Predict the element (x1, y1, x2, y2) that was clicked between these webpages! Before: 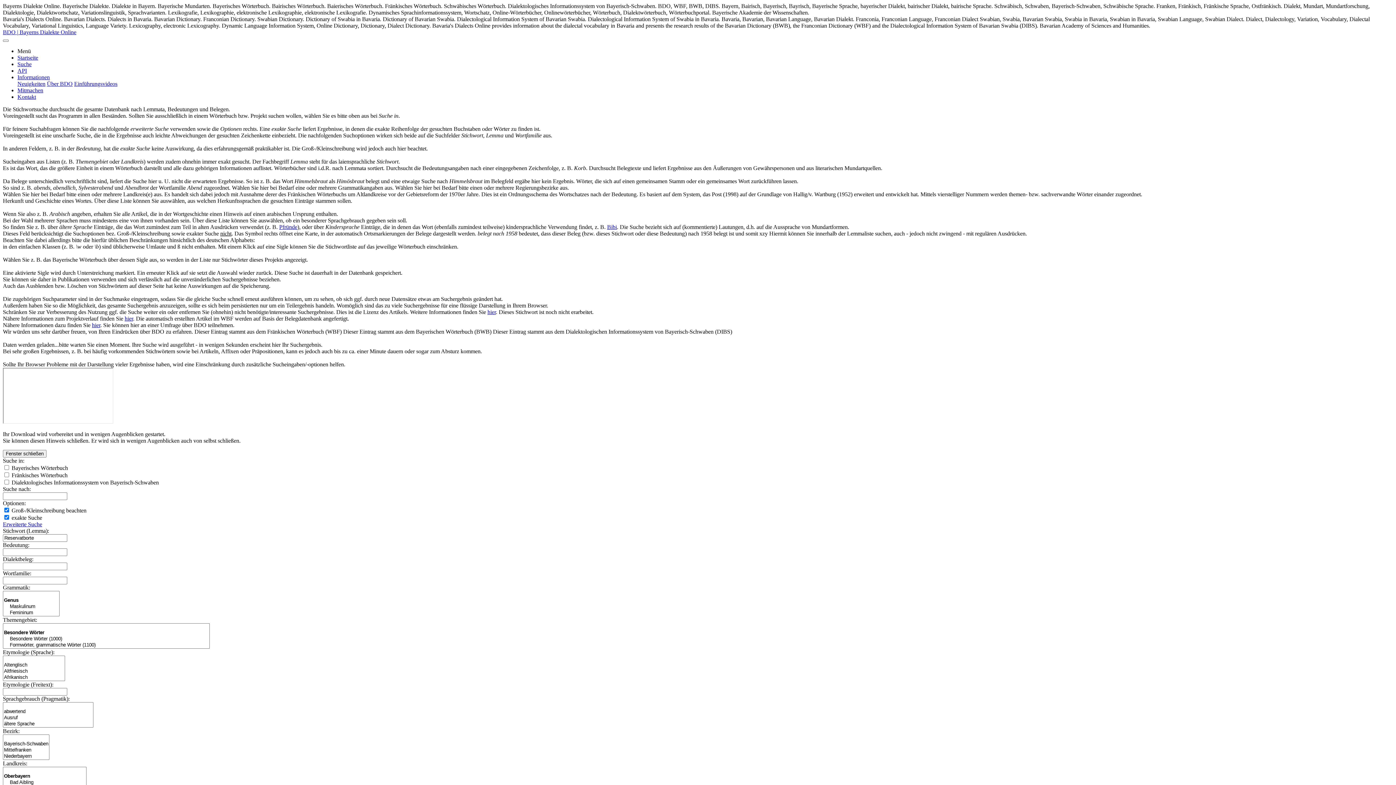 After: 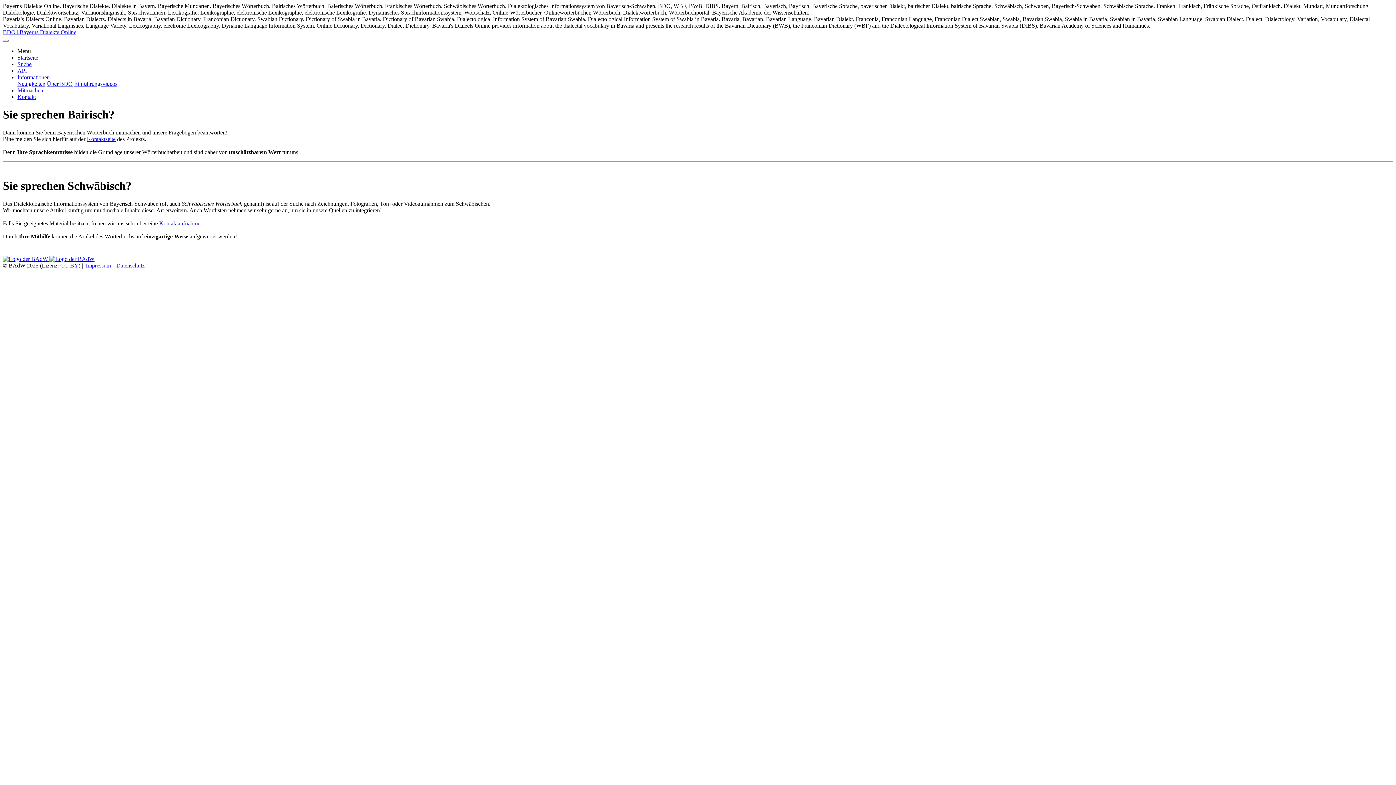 Action: label: Mitmachen bbox: (17, 87, 43, 93)